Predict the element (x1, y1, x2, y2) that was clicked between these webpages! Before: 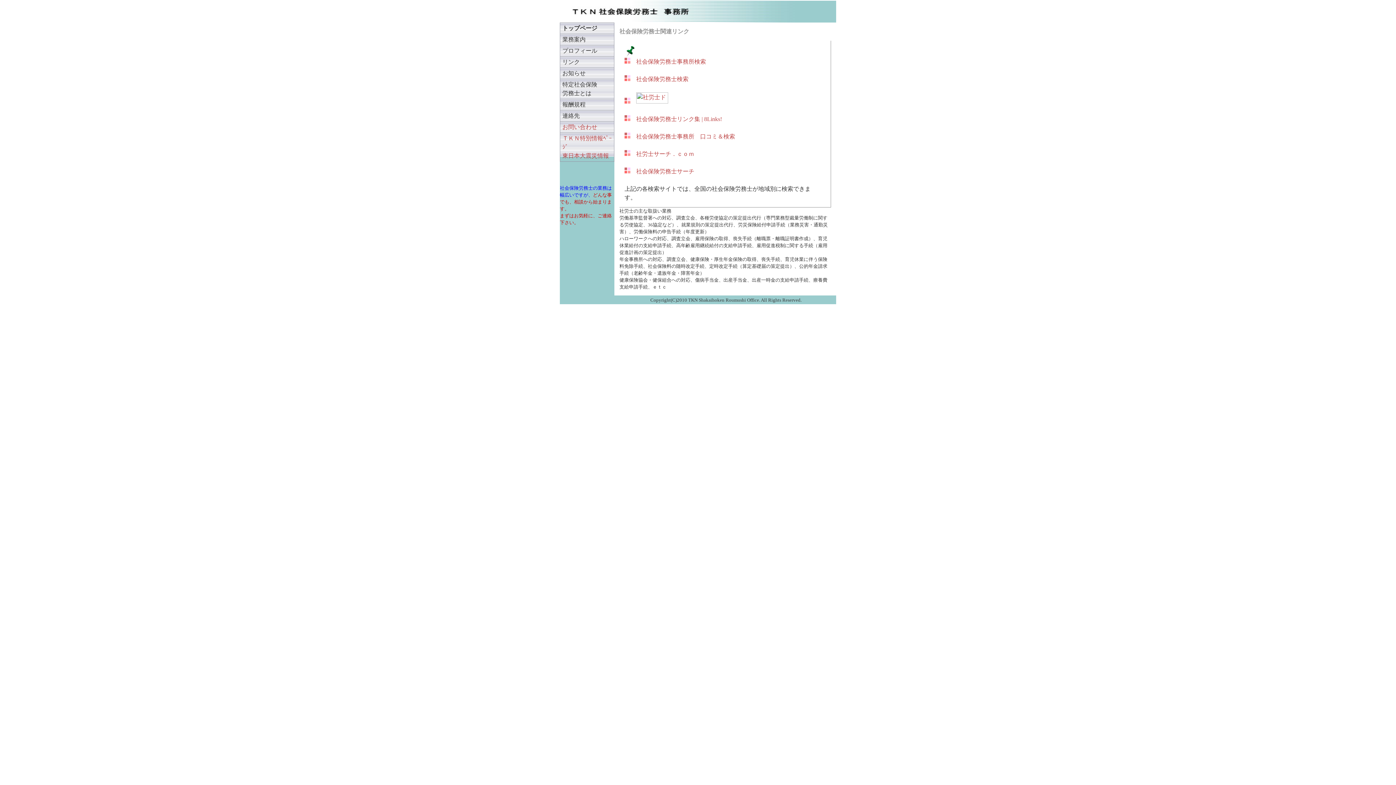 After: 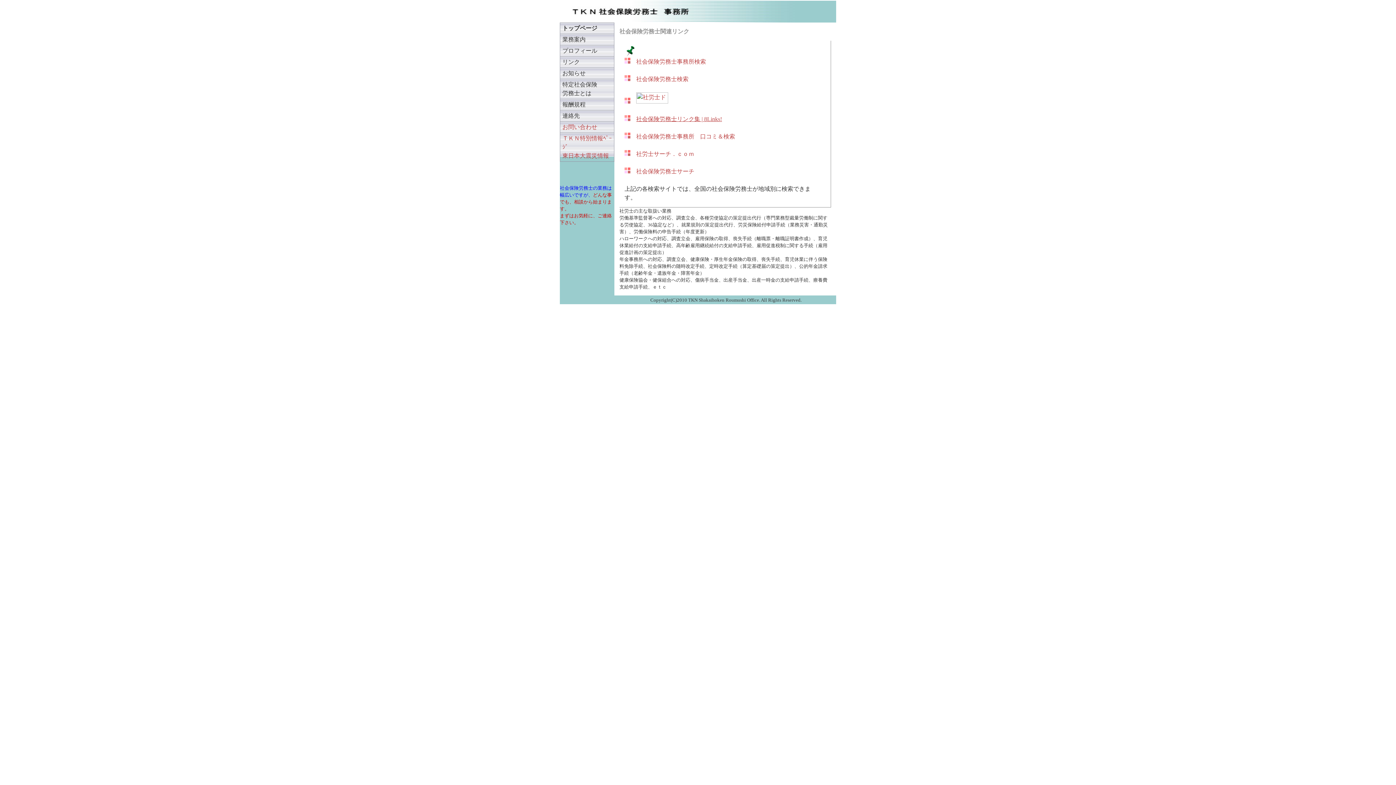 Action: bbox: (636, 116, 722, 122) label: 社会保険労務士リンク集 | 8Links!